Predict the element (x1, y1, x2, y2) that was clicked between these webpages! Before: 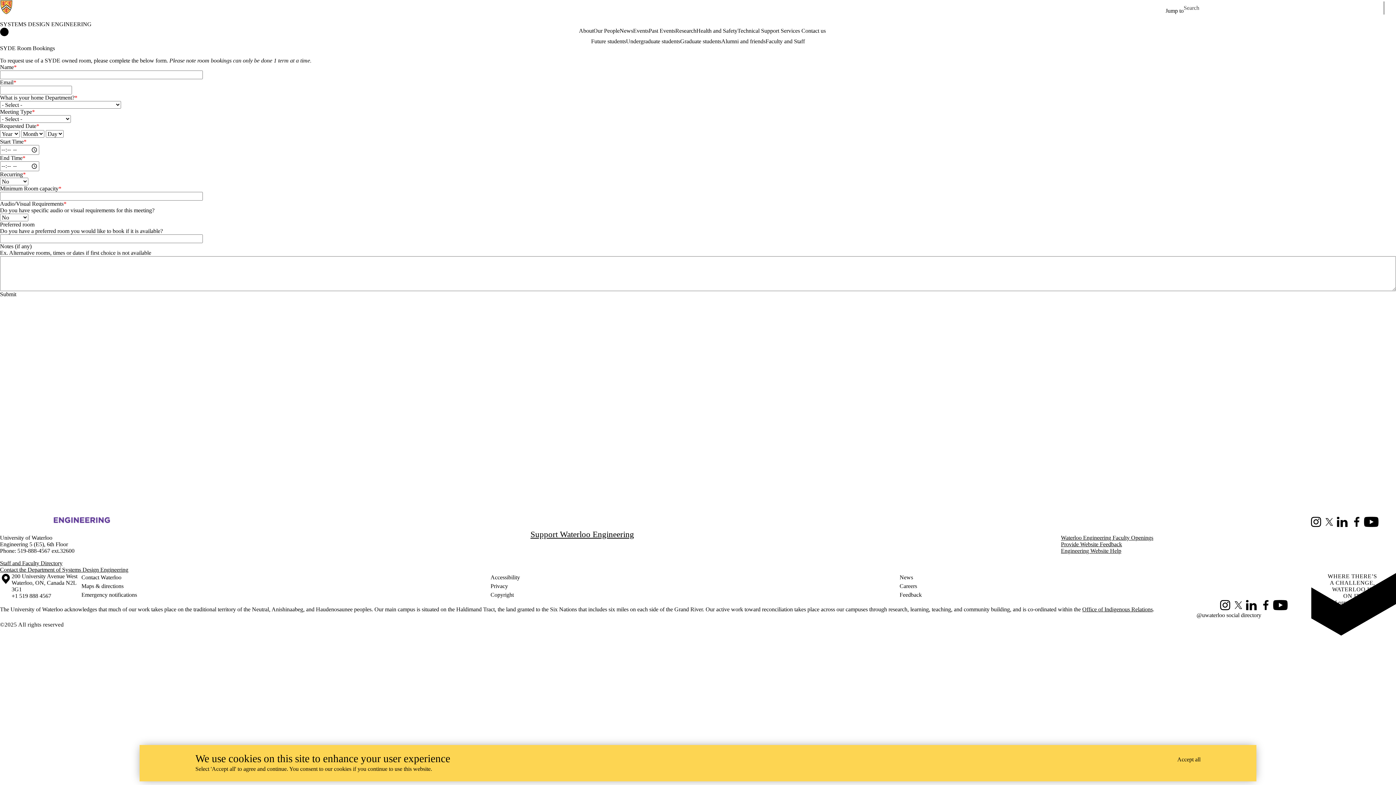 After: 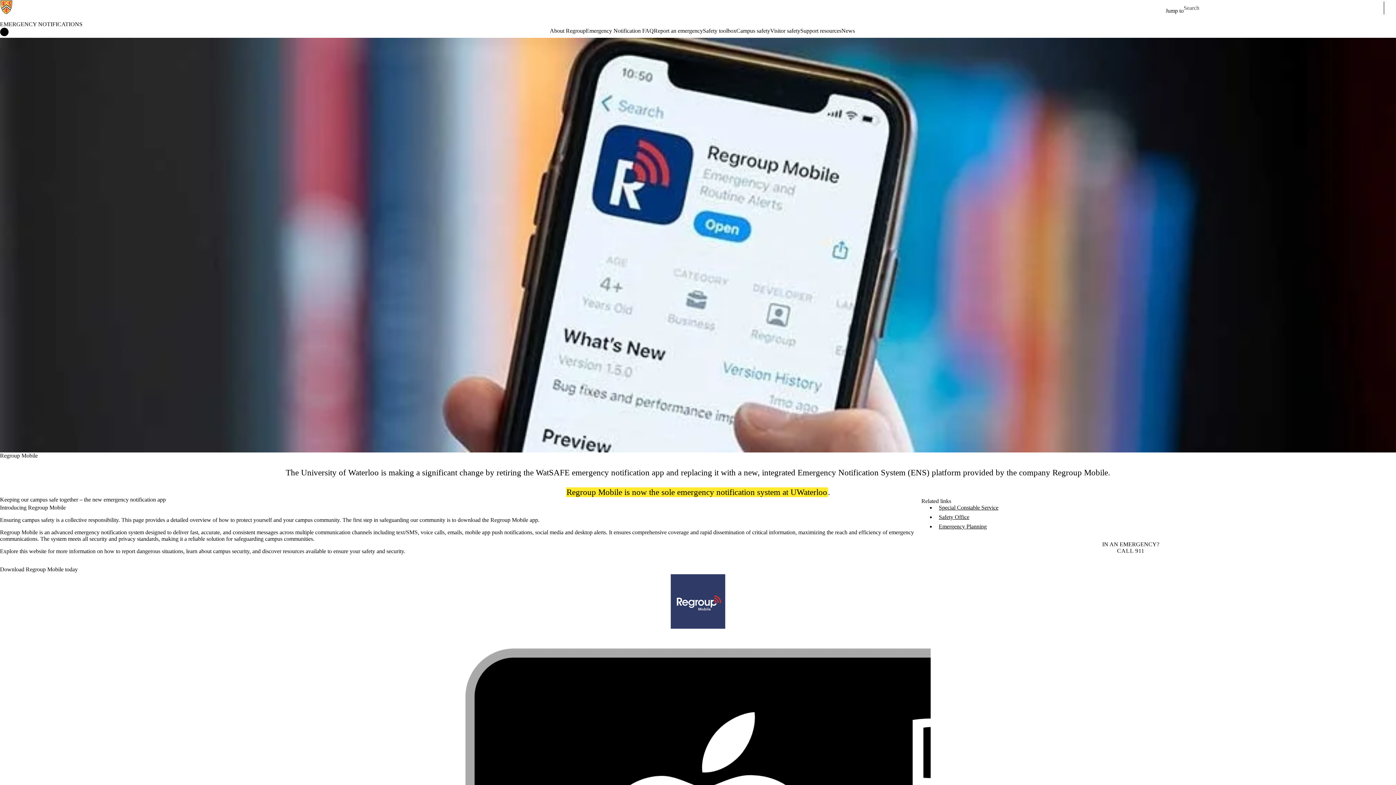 Action: label: Emergency notifications bbox: (81, 590, 490, 599)